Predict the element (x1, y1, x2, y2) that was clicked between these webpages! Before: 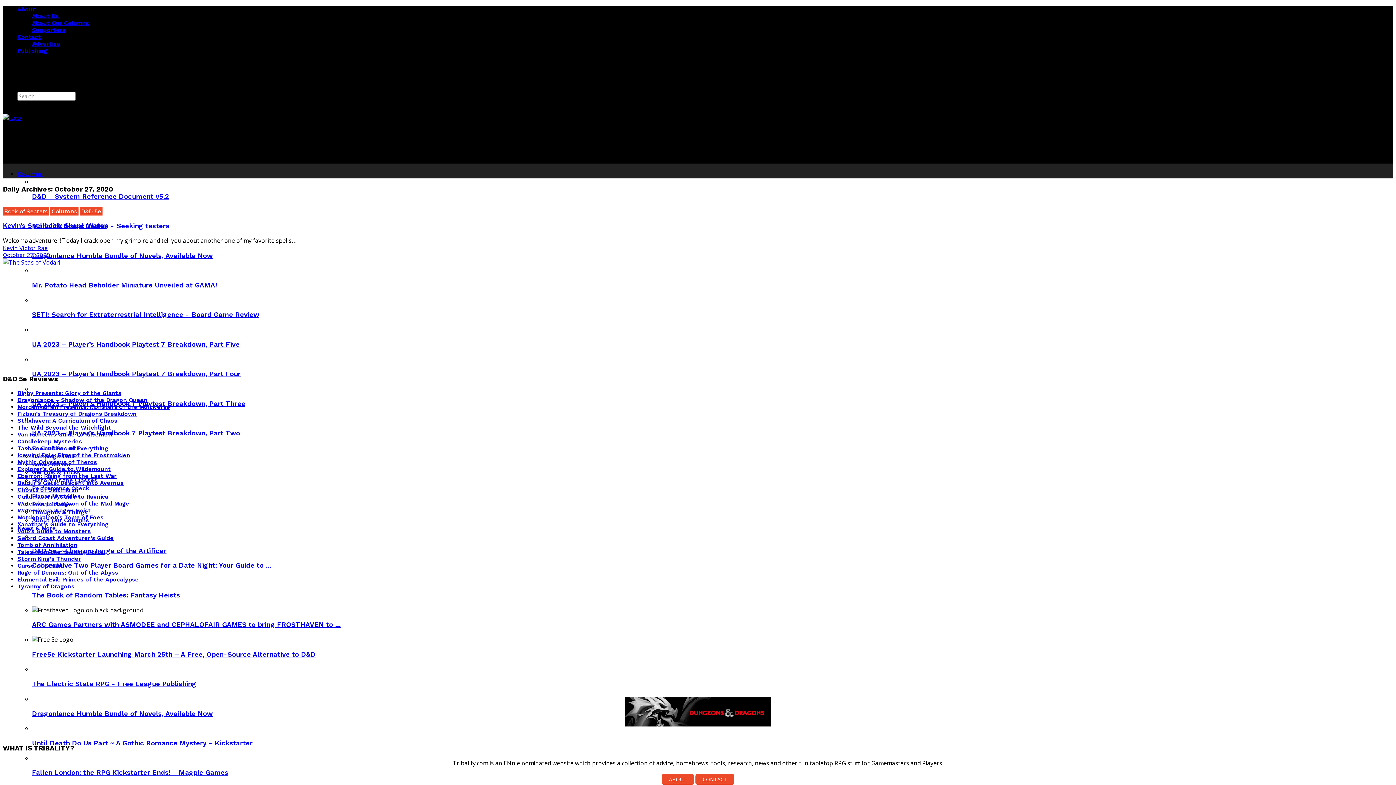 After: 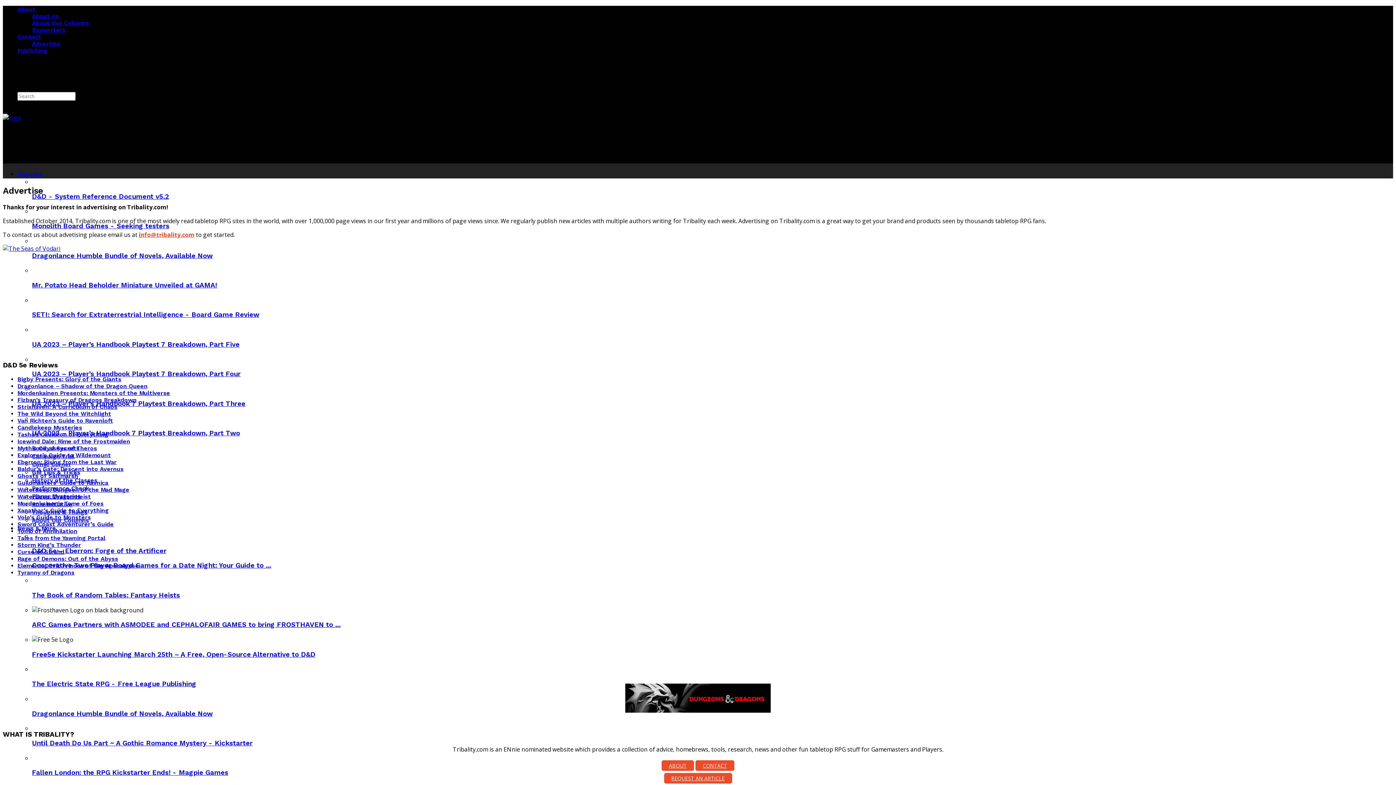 Action: bbox: (32, 40, 60, 47) label: Advertise